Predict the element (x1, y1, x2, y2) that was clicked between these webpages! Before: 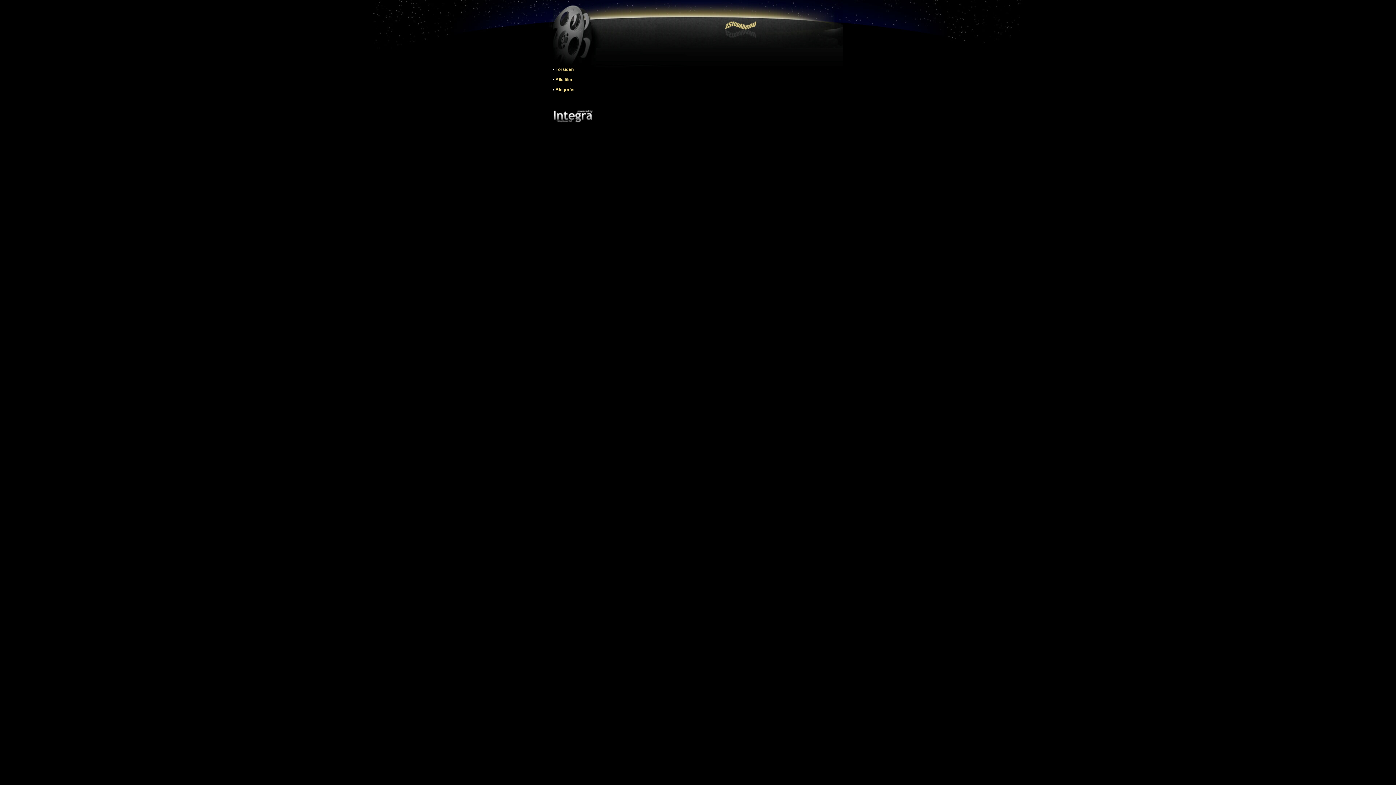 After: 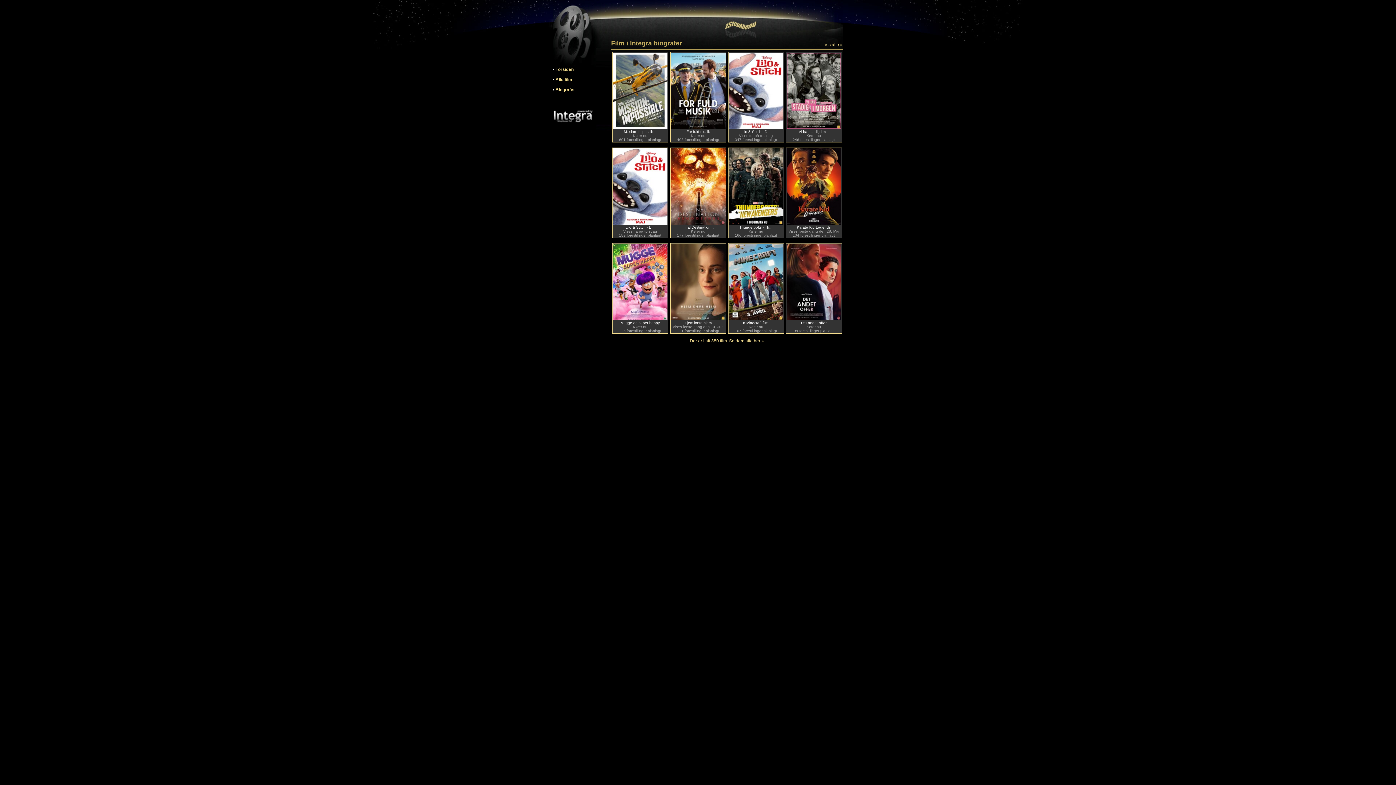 Action: bbox: (555, 66, 573, 72) label: Forsiden